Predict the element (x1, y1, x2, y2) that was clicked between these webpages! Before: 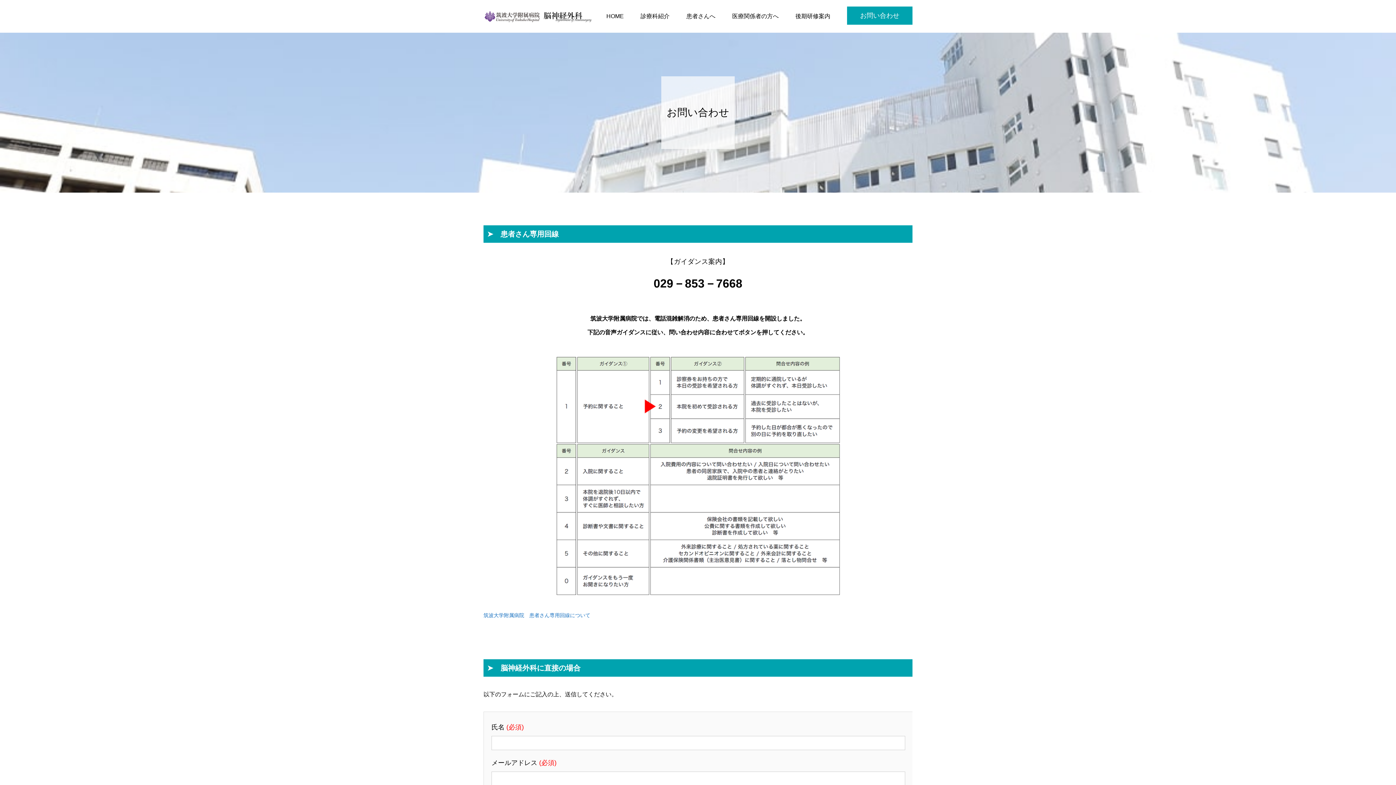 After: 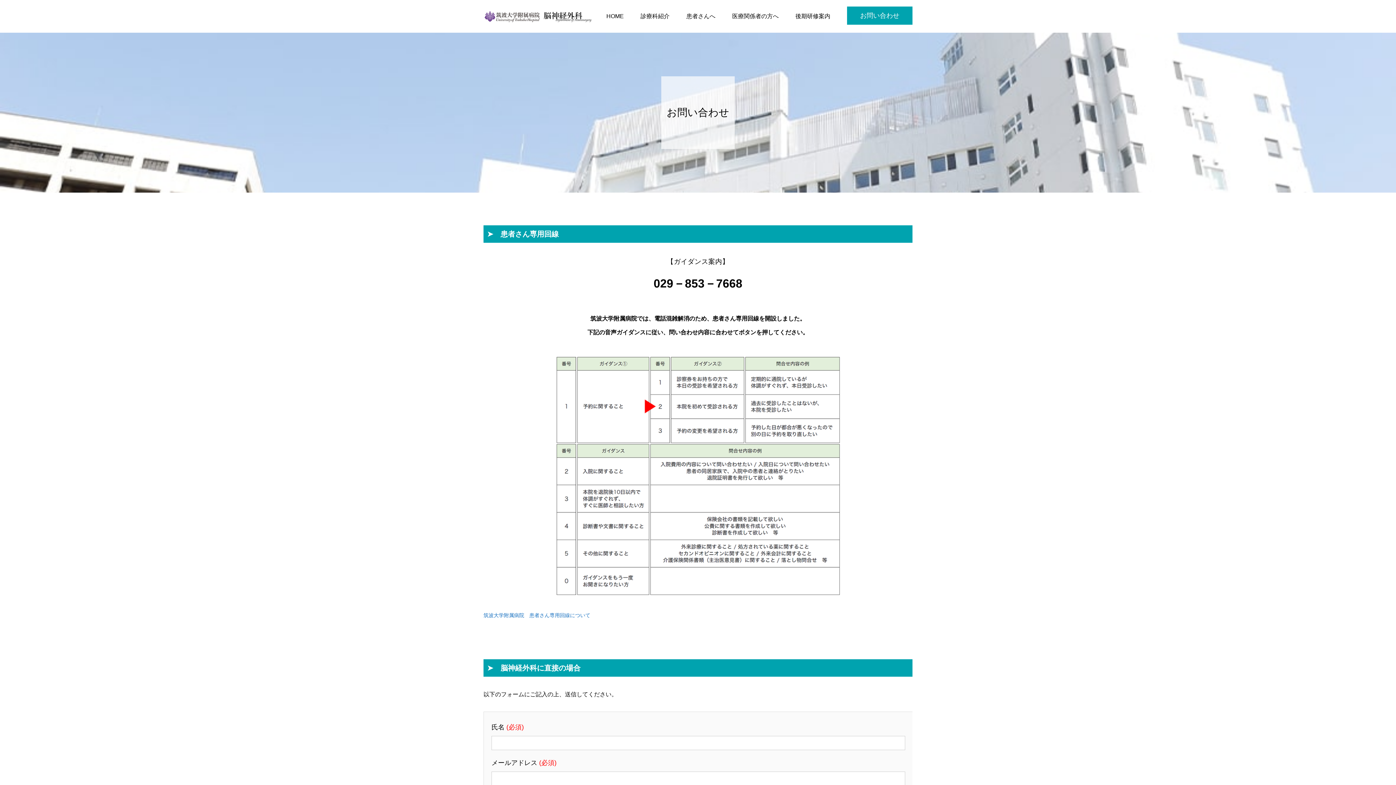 Action: bbox: (847, 6, 912, 24) label: お問い合わせ